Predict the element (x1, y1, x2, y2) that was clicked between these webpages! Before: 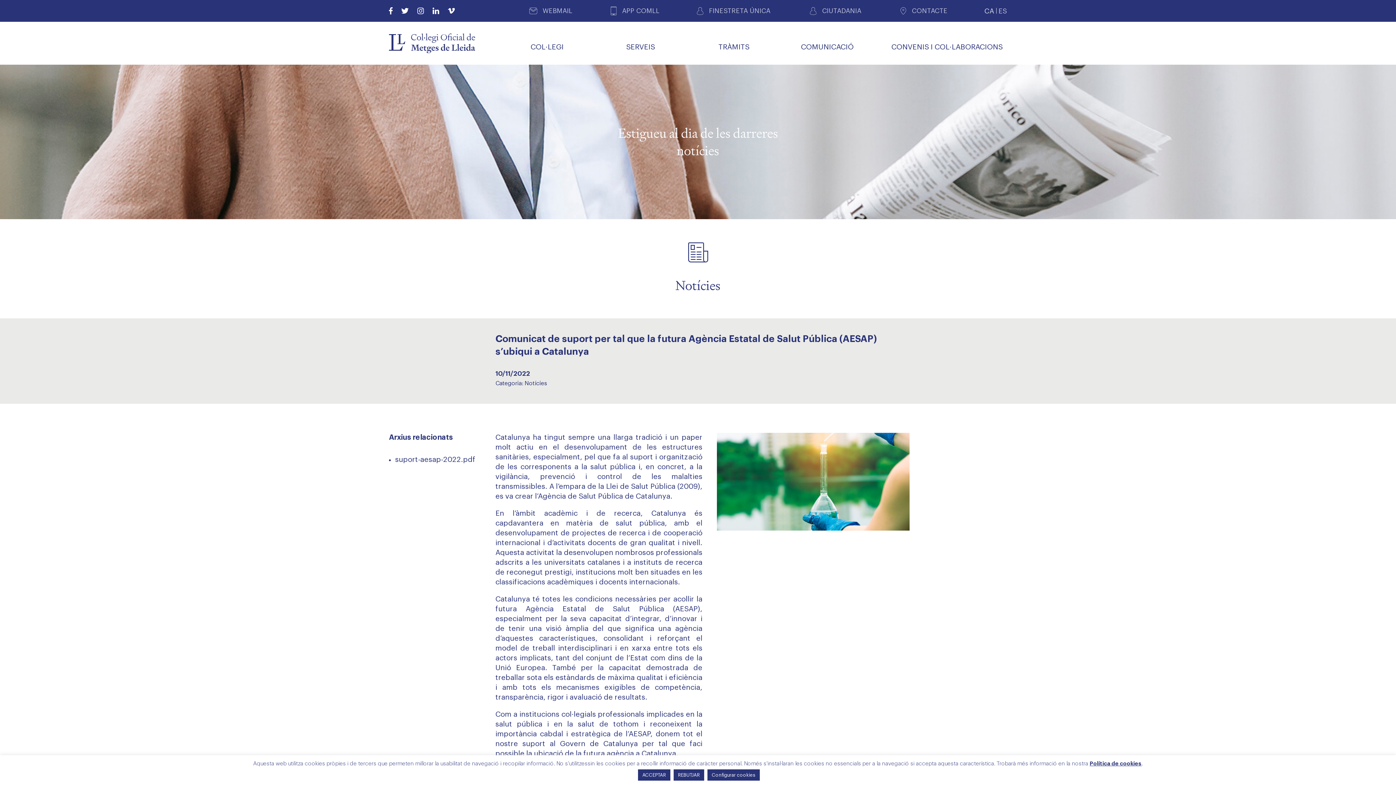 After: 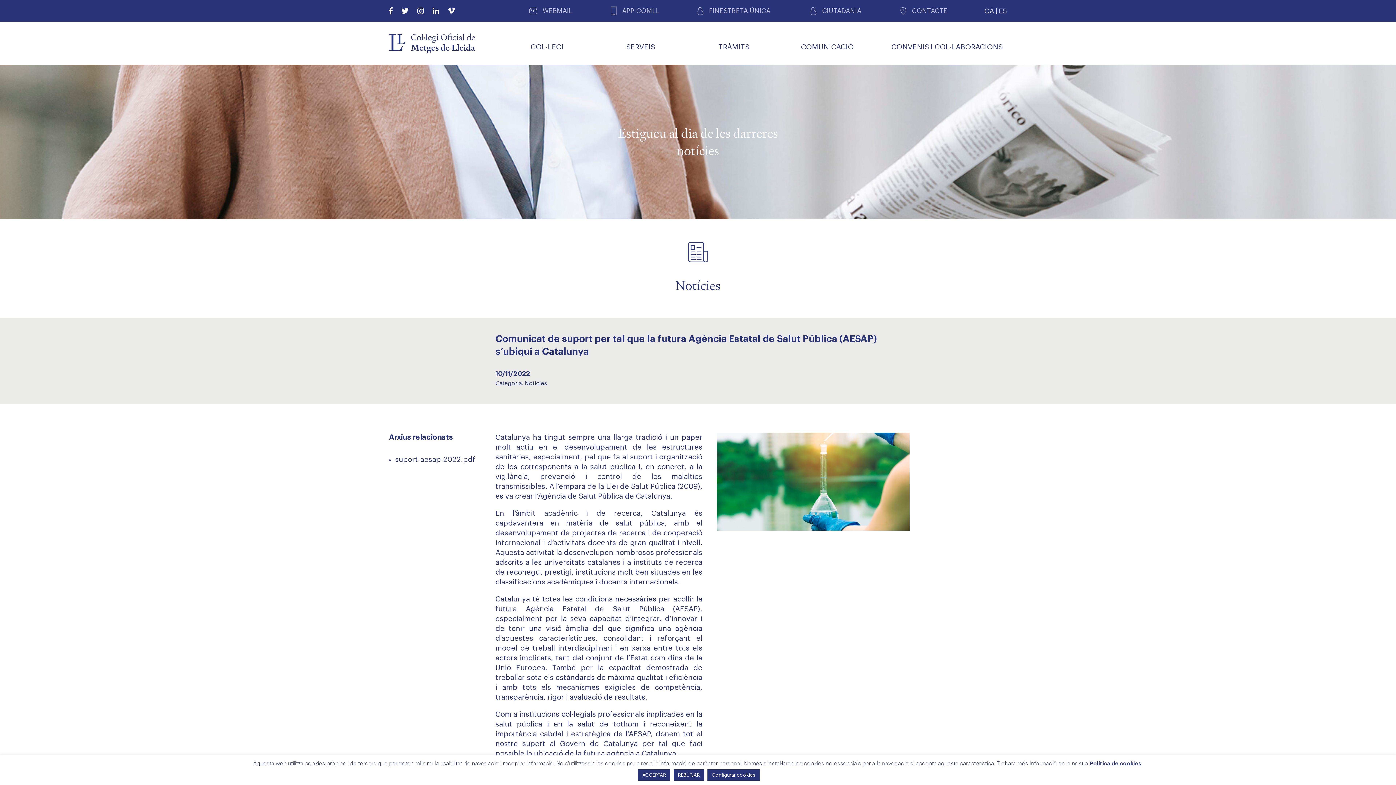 Action: bbox: (389, 7, 392, 14)